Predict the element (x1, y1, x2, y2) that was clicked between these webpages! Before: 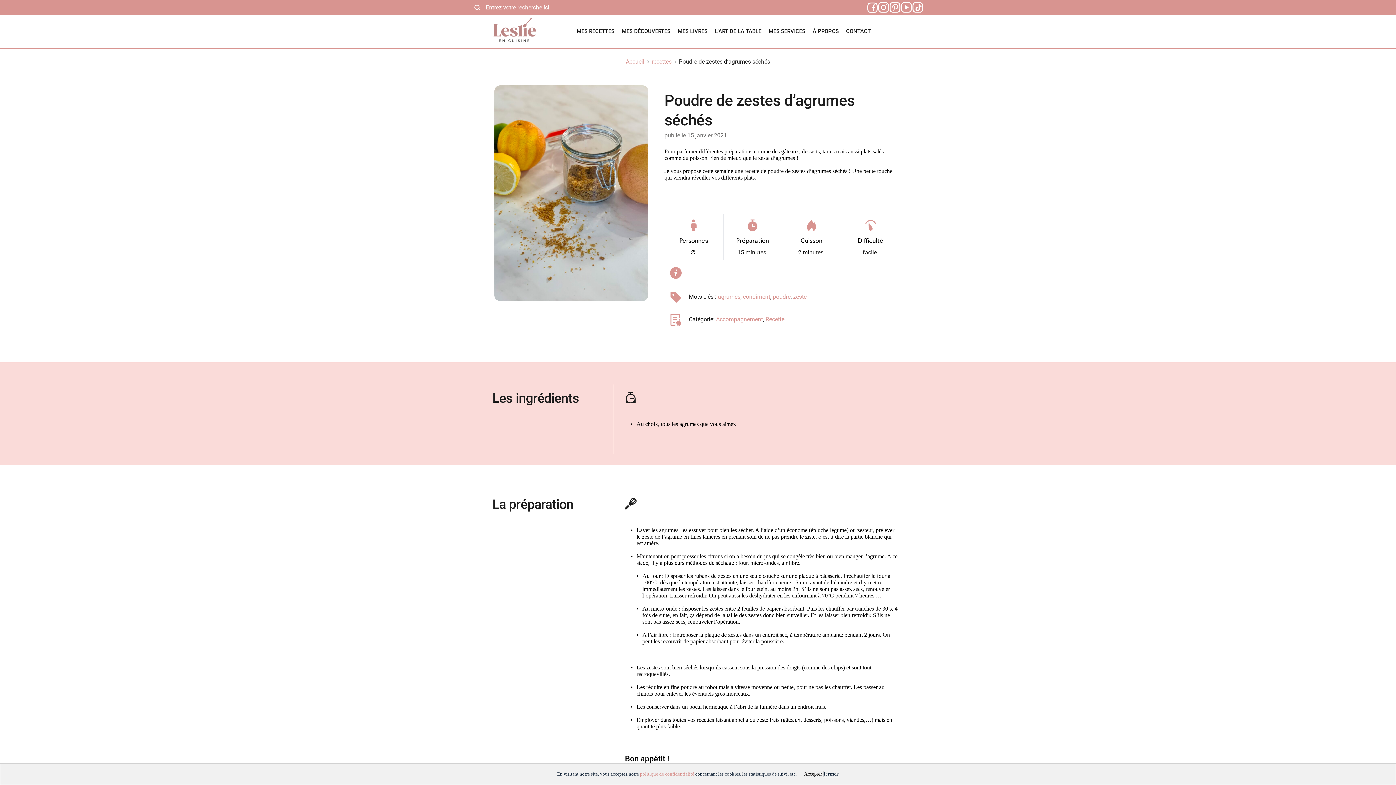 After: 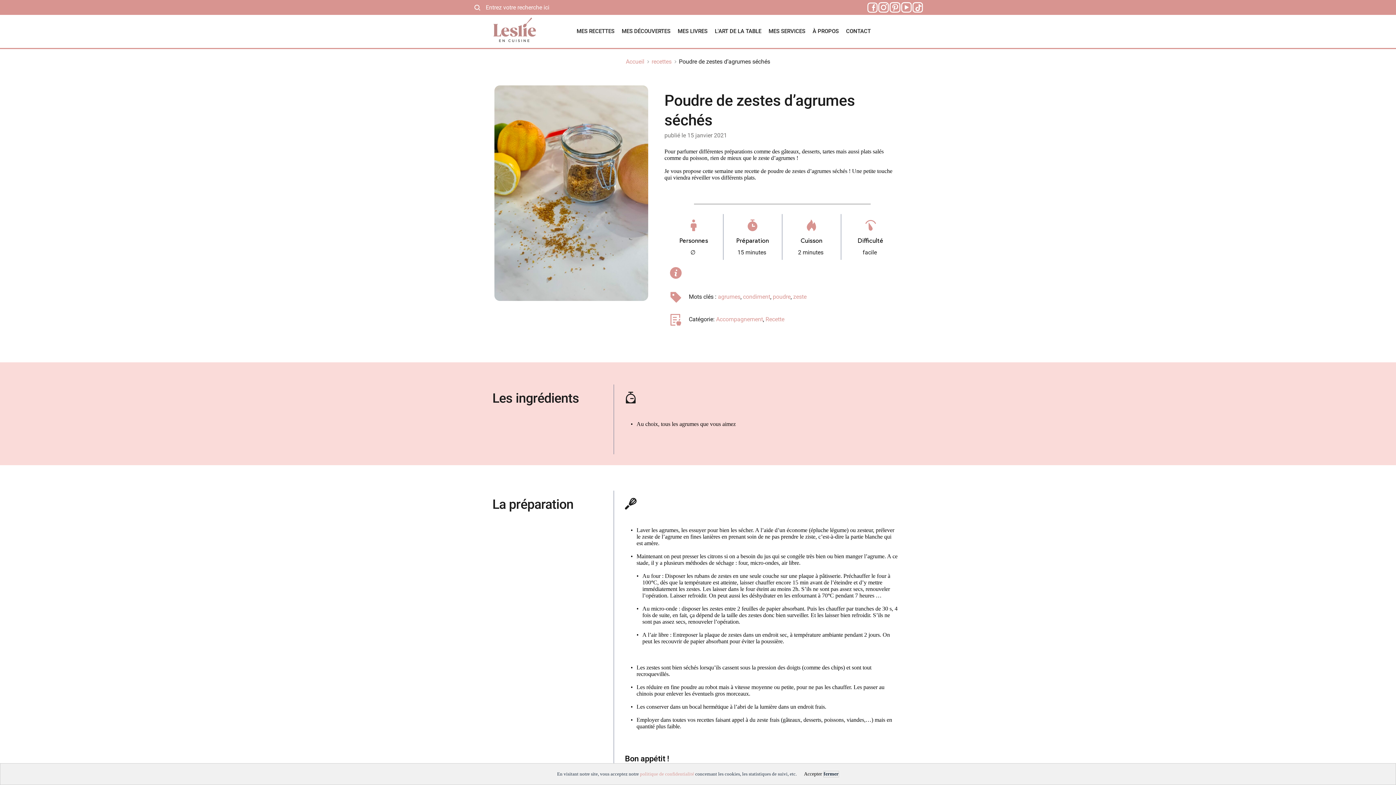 Action: bbox: (878, 2, 889, 12)